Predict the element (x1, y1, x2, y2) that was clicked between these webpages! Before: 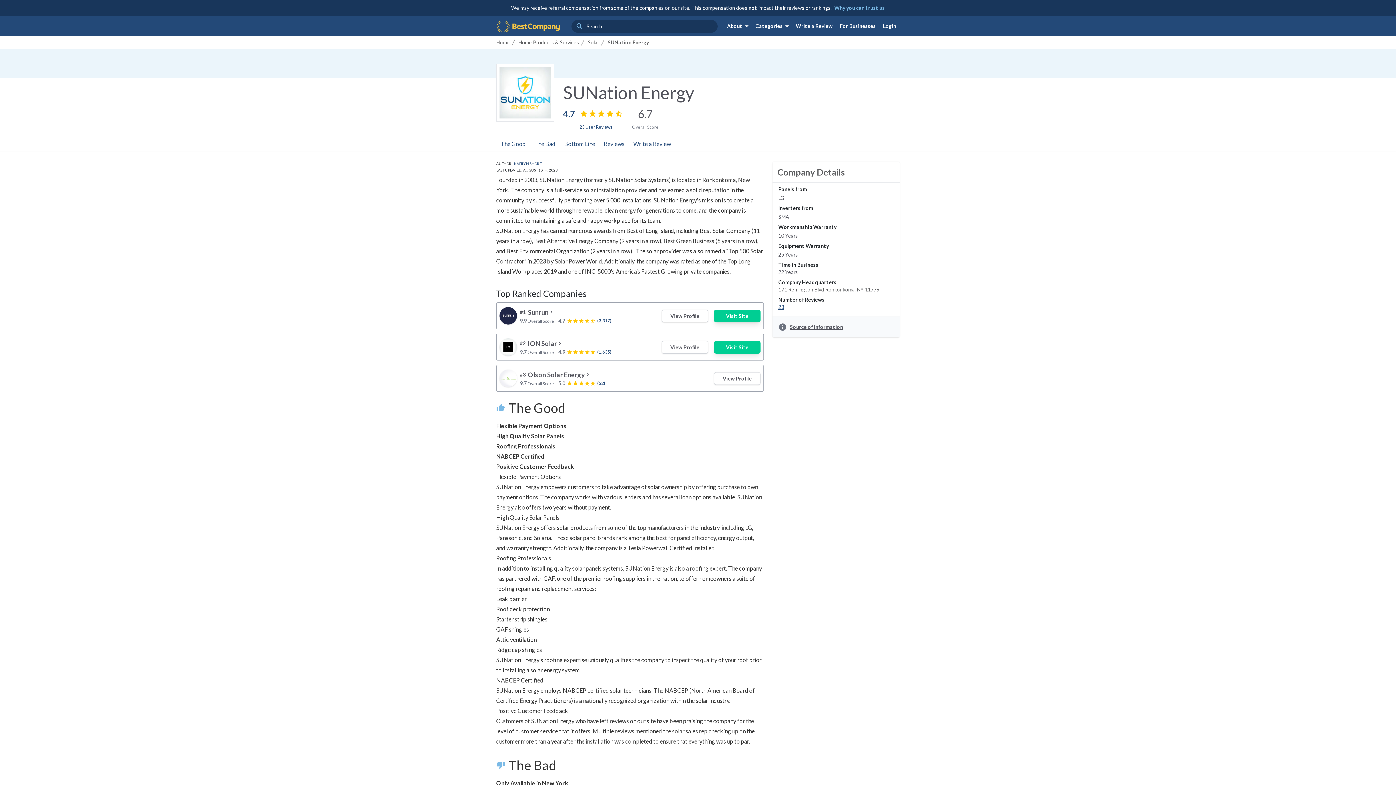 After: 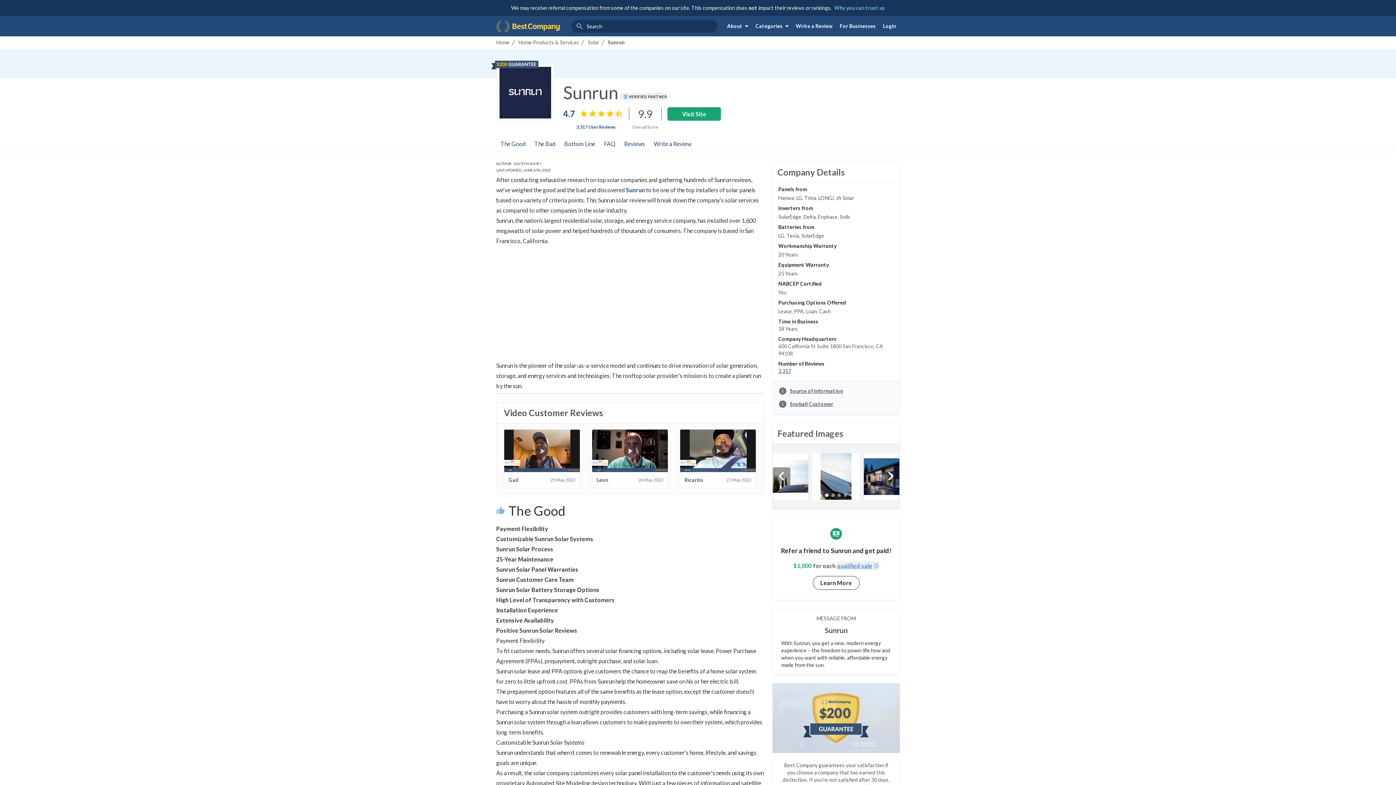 Action: label: View Profile bbox: (661, 309, 708, 322)